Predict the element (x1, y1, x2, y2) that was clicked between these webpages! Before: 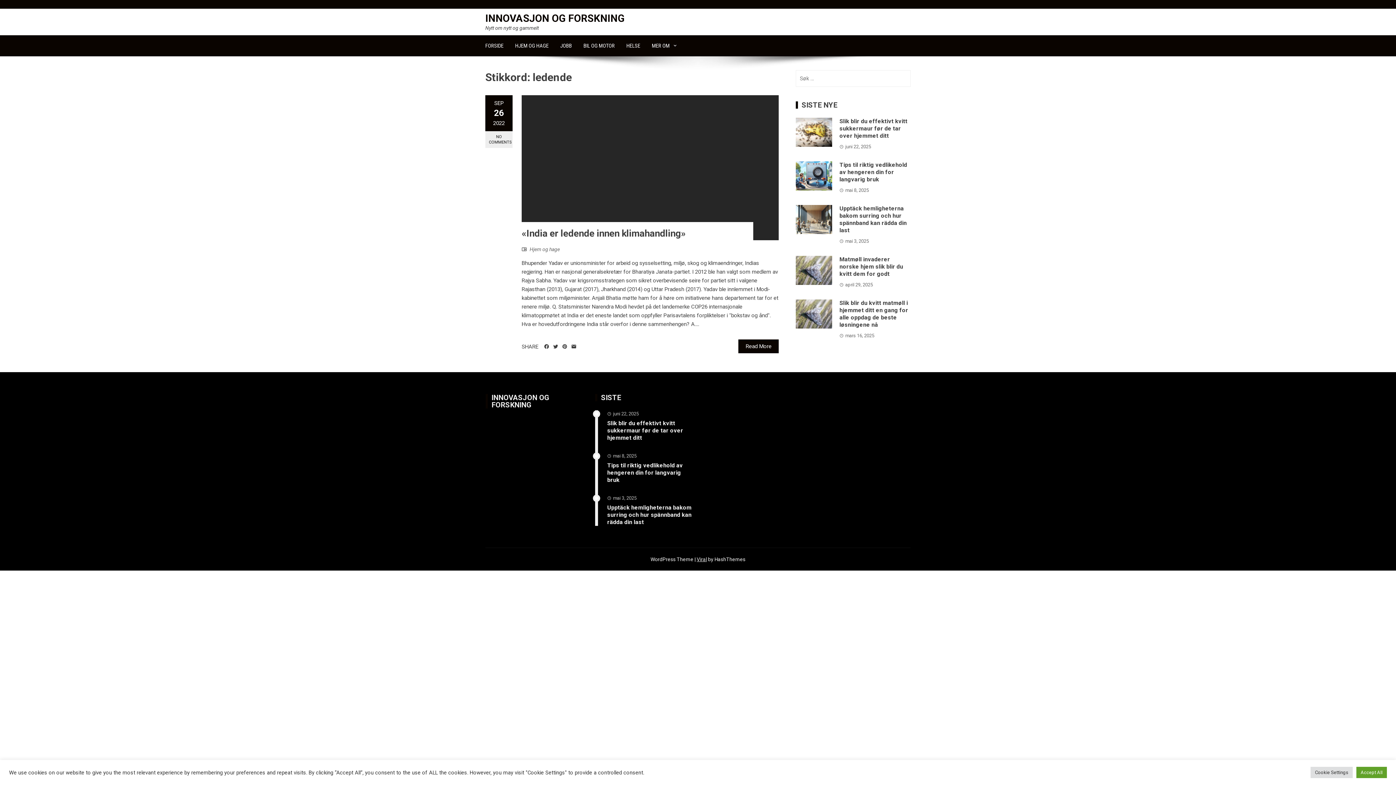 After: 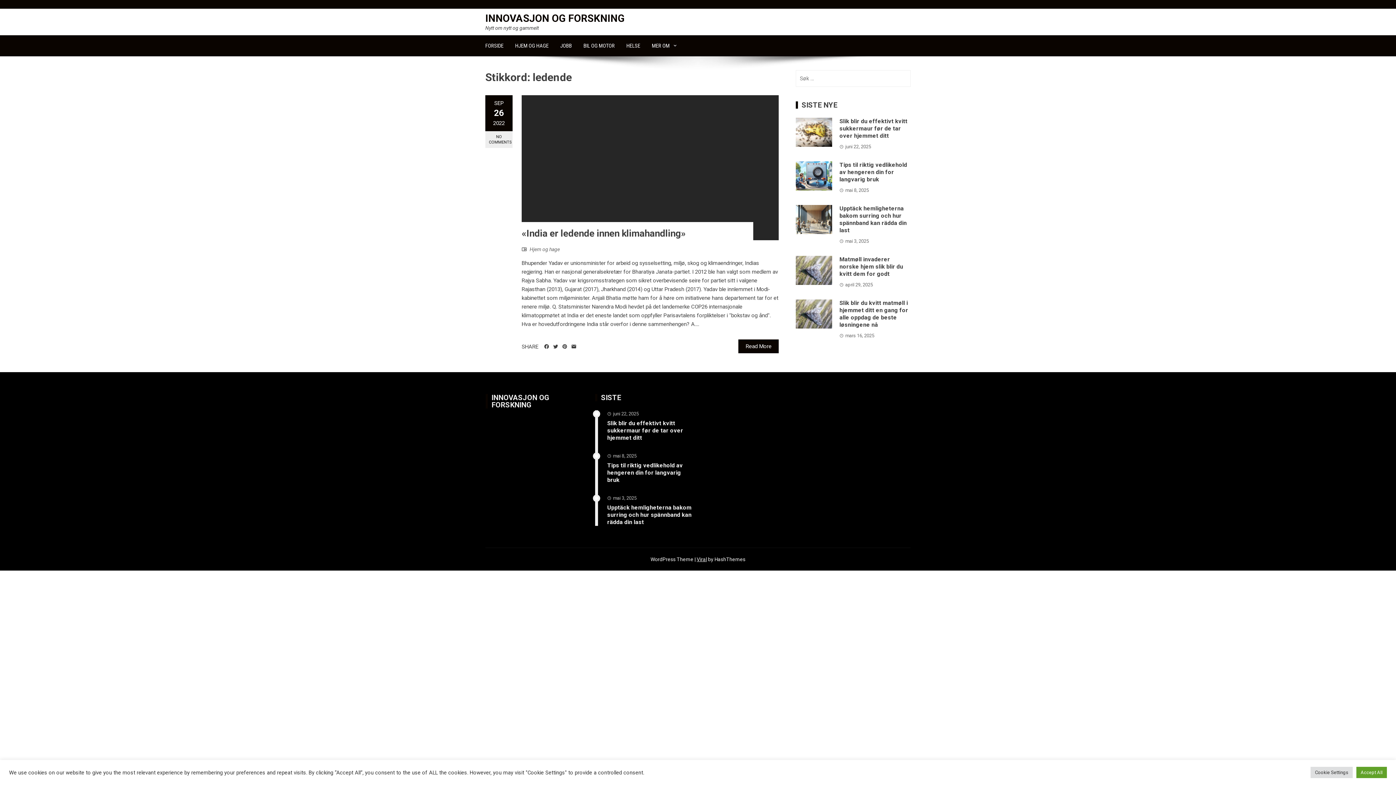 Action: bbox: (696, 556, 707, 562) label: Viral